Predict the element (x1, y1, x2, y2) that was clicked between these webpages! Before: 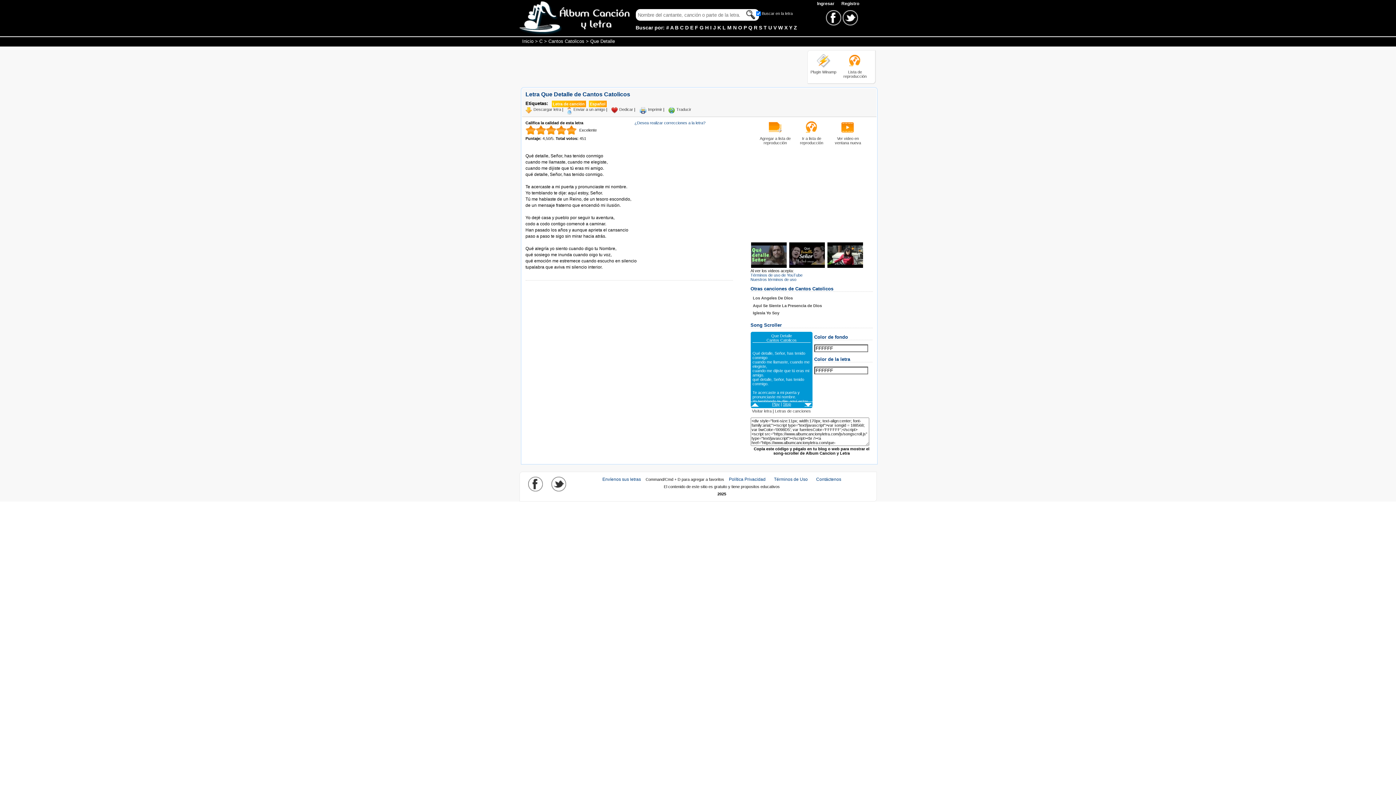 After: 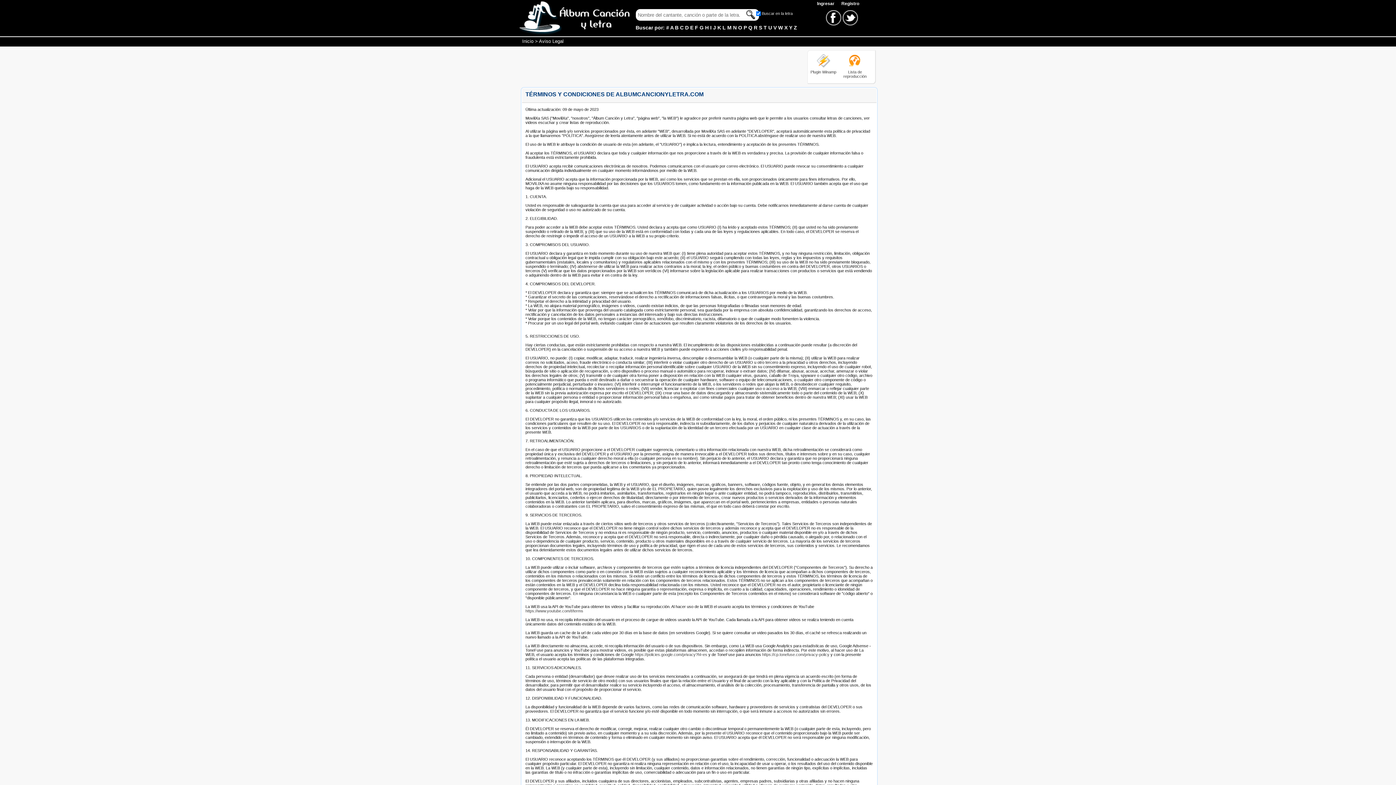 Action: bbox: (774, 477, 808, 482) label: Términos de Uso